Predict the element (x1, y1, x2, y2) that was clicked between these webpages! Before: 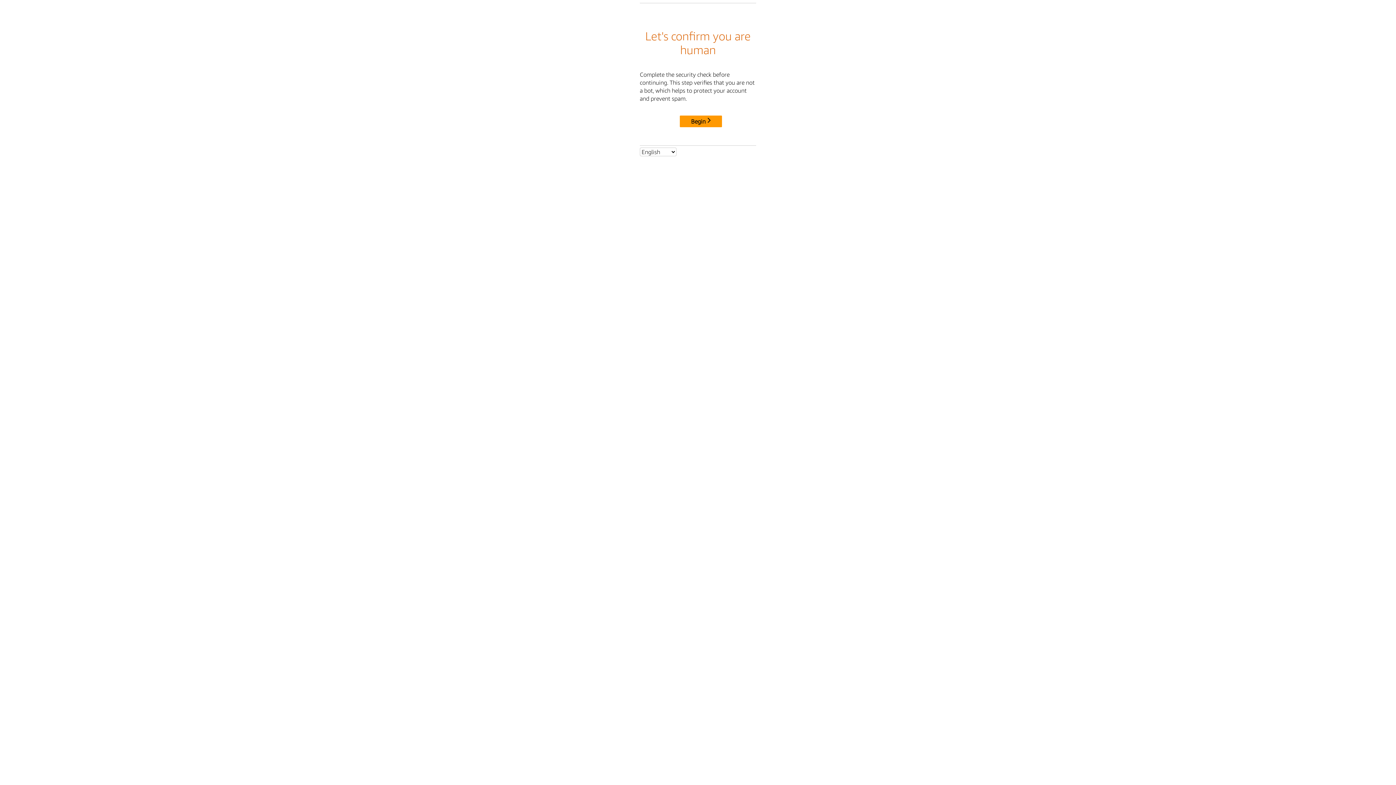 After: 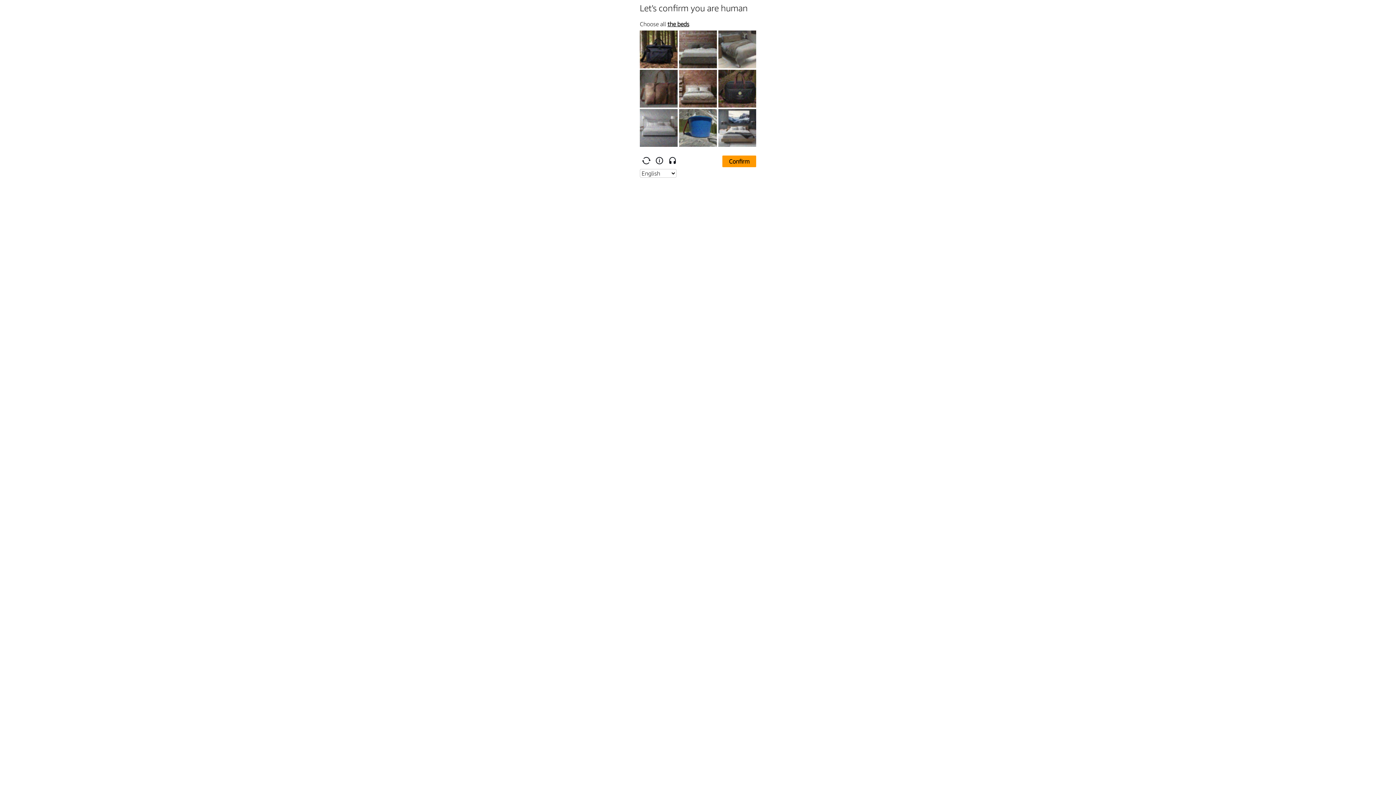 Action: bbox: (680, 115, 722, 127) label: Begin